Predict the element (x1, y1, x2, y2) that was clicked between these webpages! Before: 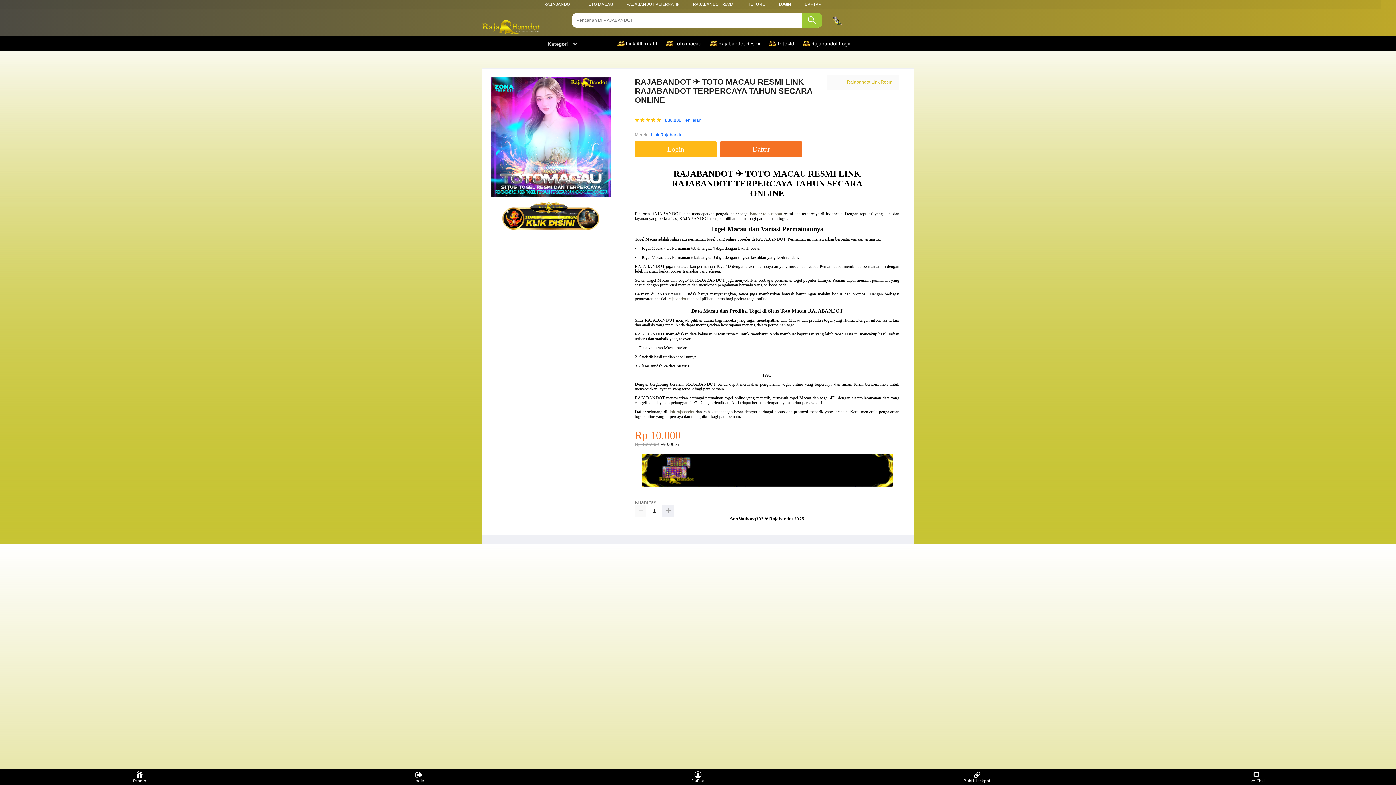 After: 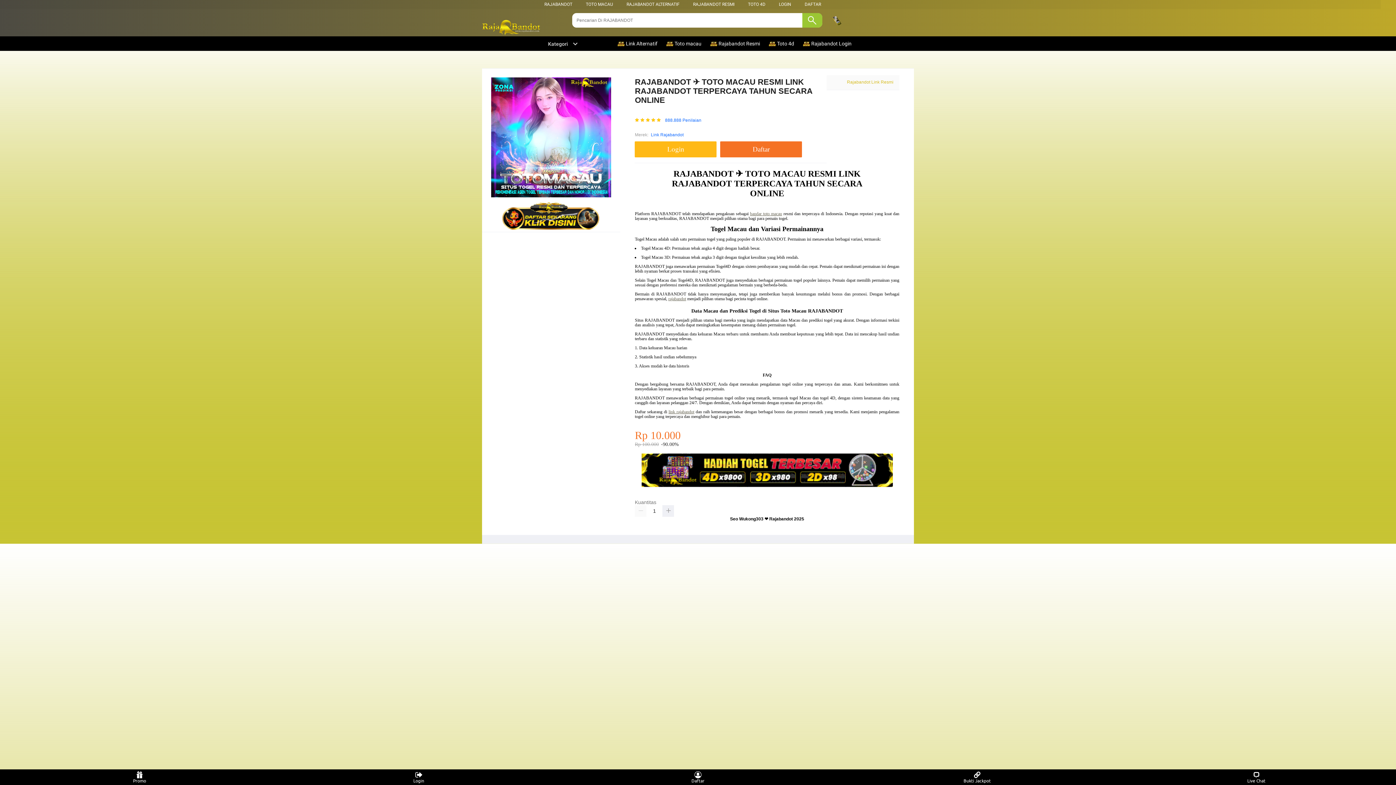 Action: bbox: (750, 211, 782, 216) label: bandar toto macau